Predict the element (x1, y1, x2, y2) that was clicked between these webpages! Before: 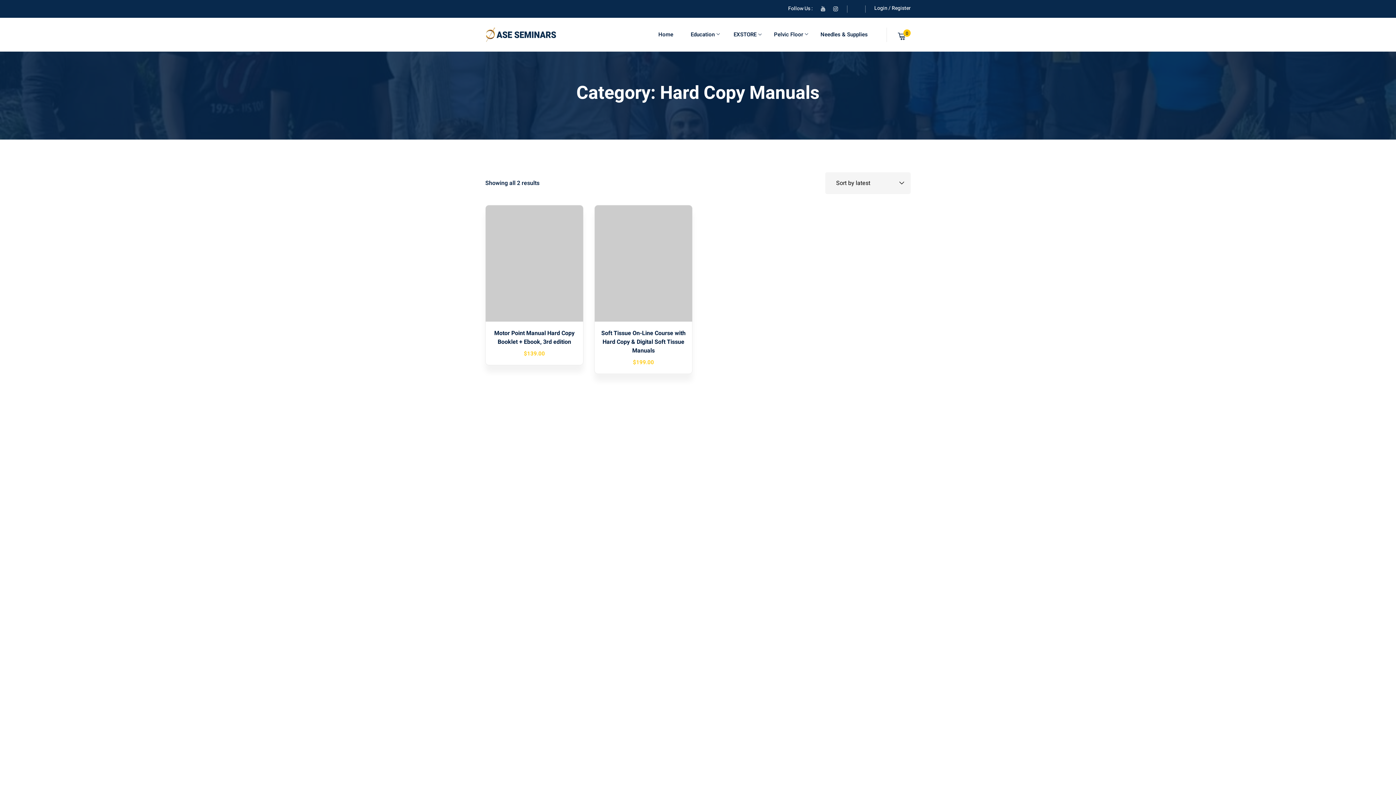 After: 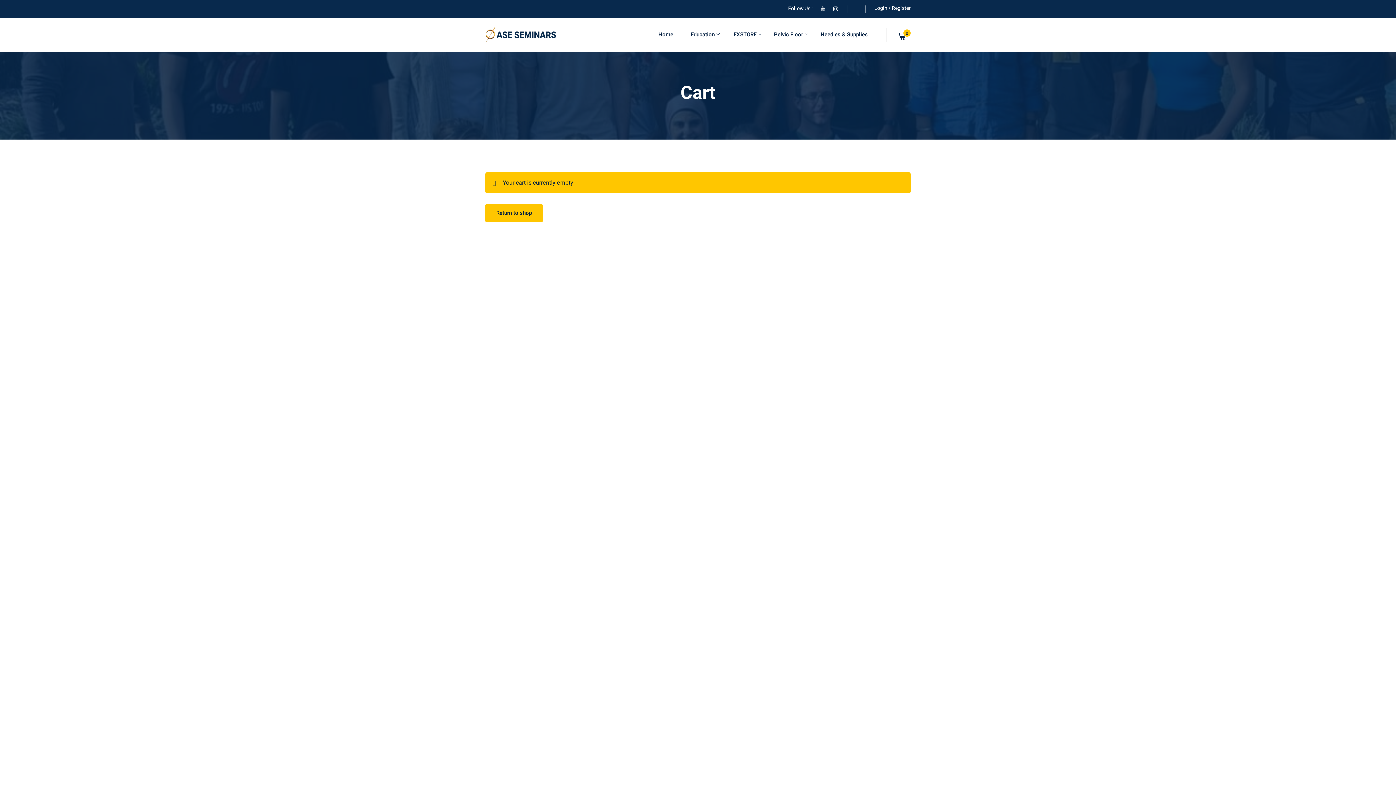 Action: bbox: (898, 31, 905, 42)